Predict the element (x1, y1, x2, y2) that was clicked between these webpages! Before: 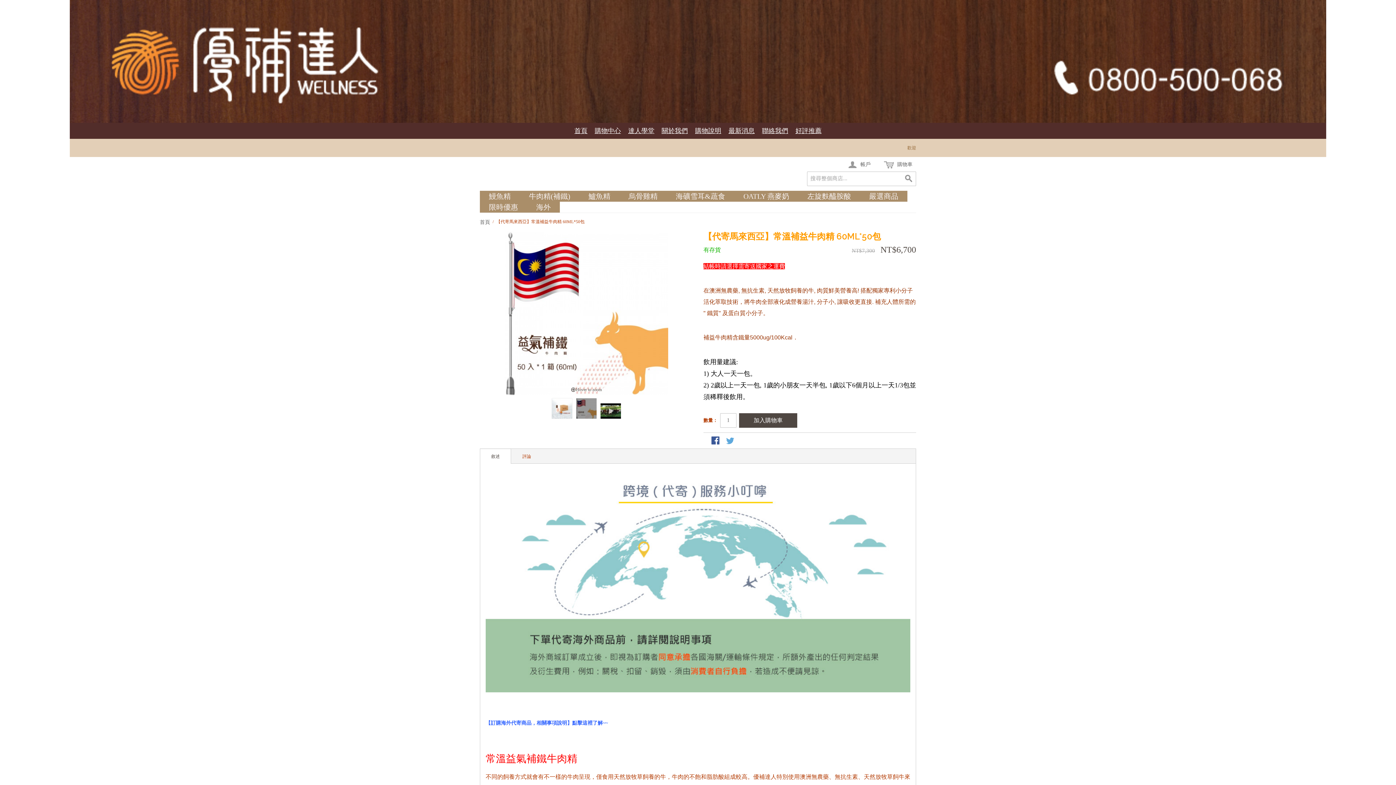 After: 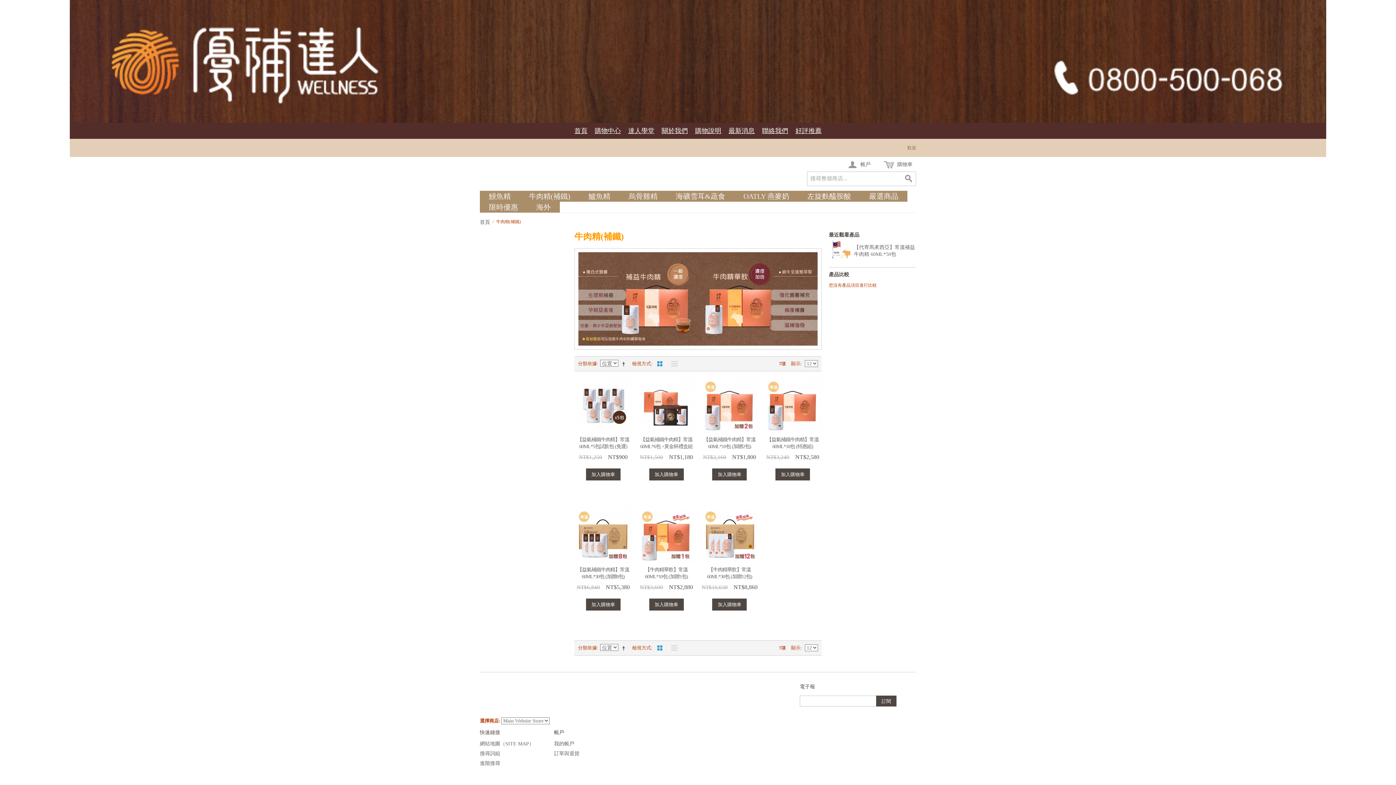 Action: label: 牛肉精(補鐵) bbox: (520, 190, 579, 201)